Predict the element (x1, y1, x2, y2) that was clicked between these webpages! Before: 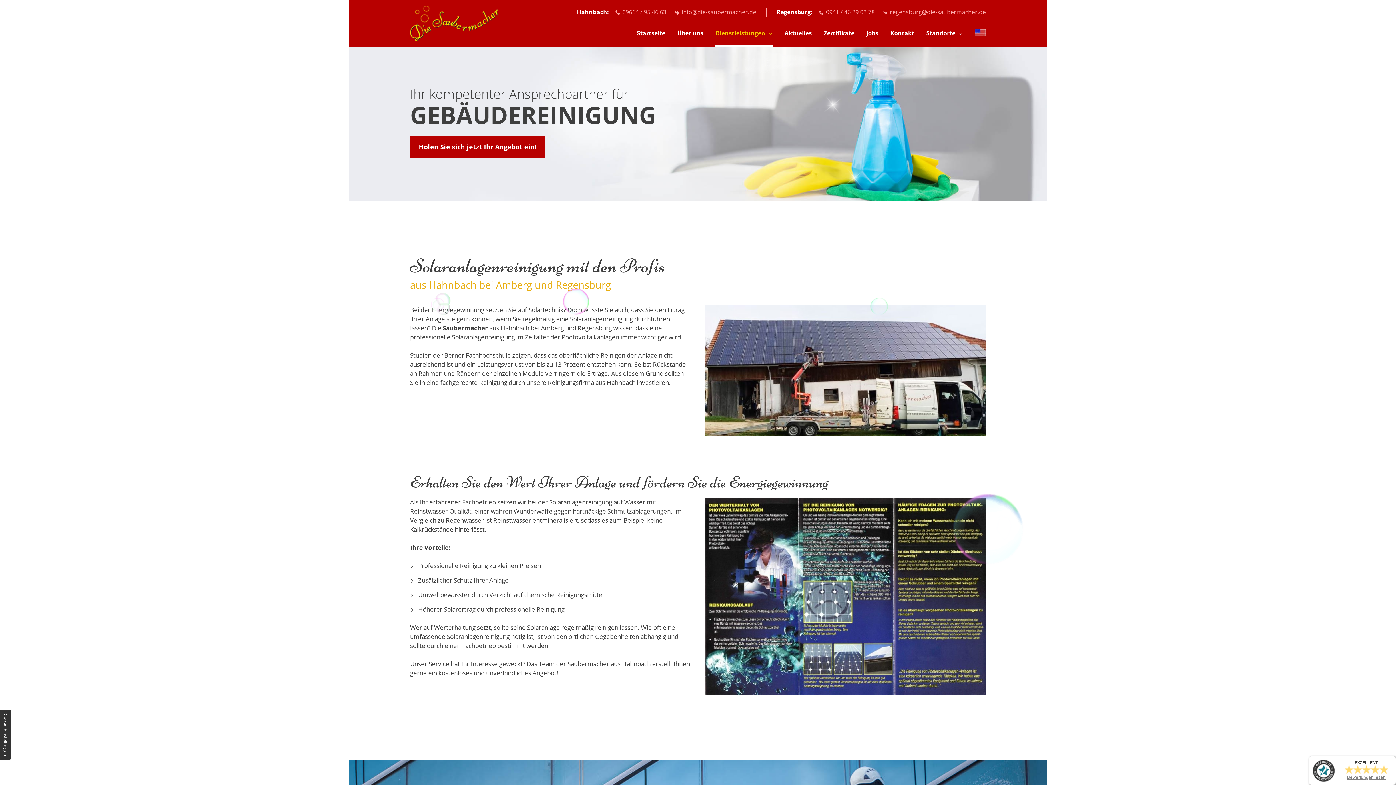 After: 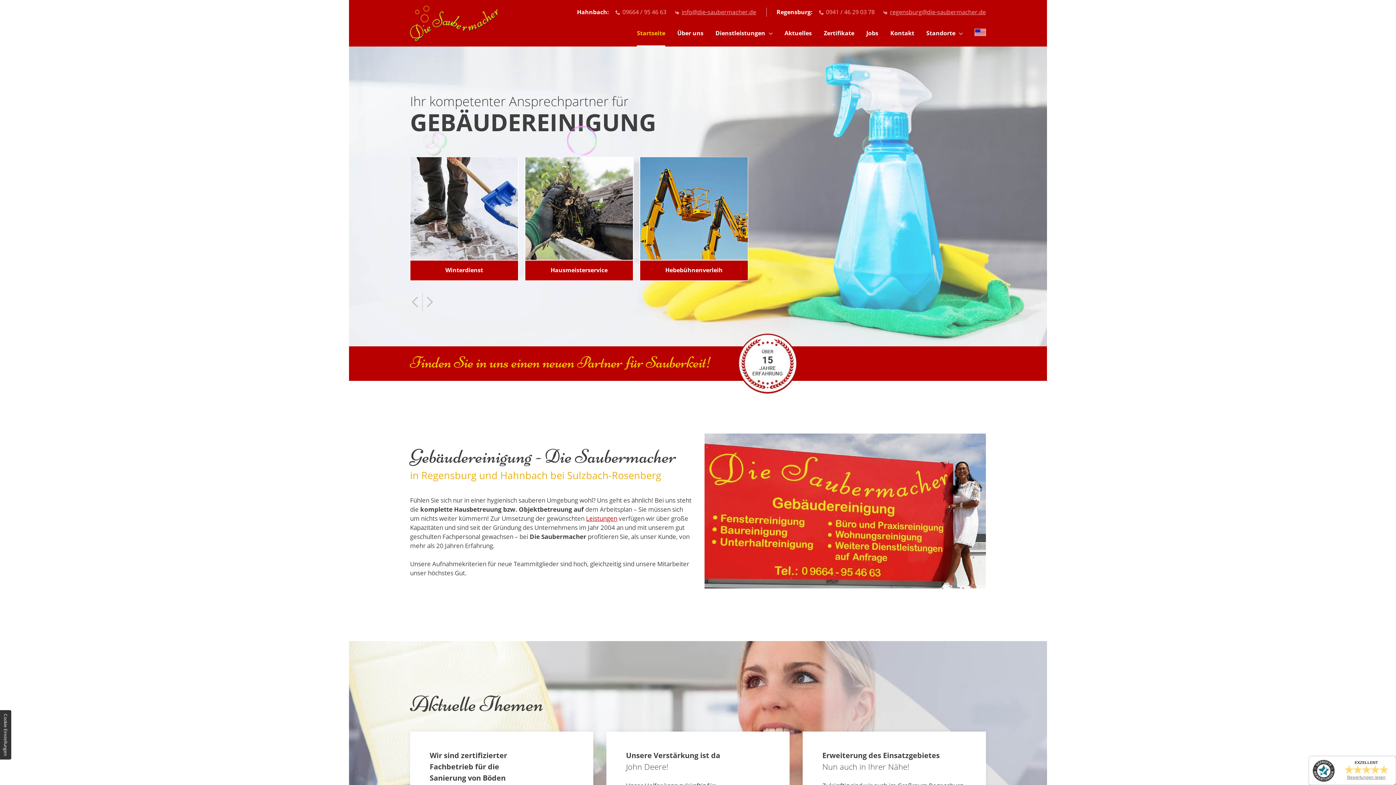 Action: bbox: (410, 5, 498, 41)